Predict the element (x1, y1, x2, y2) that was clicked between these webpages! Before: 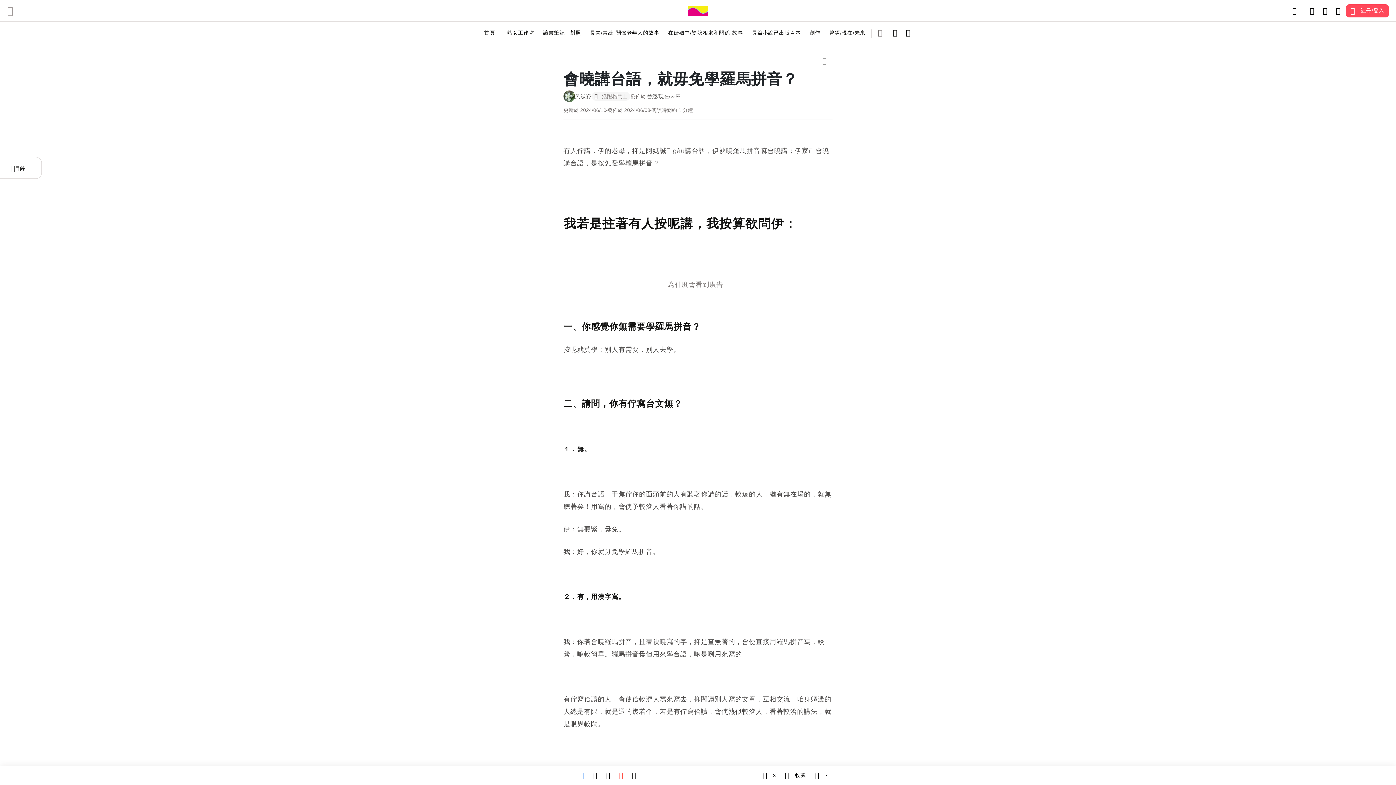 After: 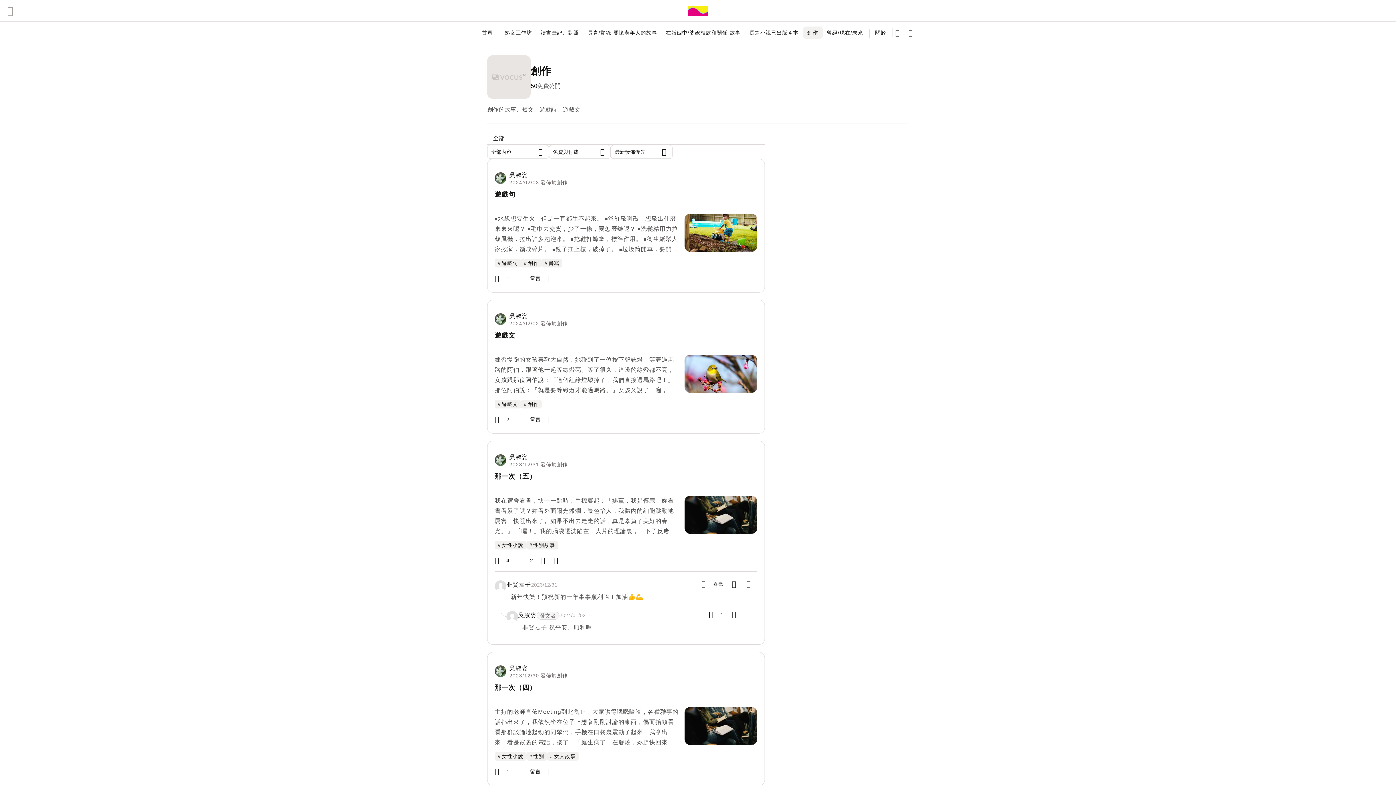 Action: bbox: (805, 26, 825, 38) label: 創作